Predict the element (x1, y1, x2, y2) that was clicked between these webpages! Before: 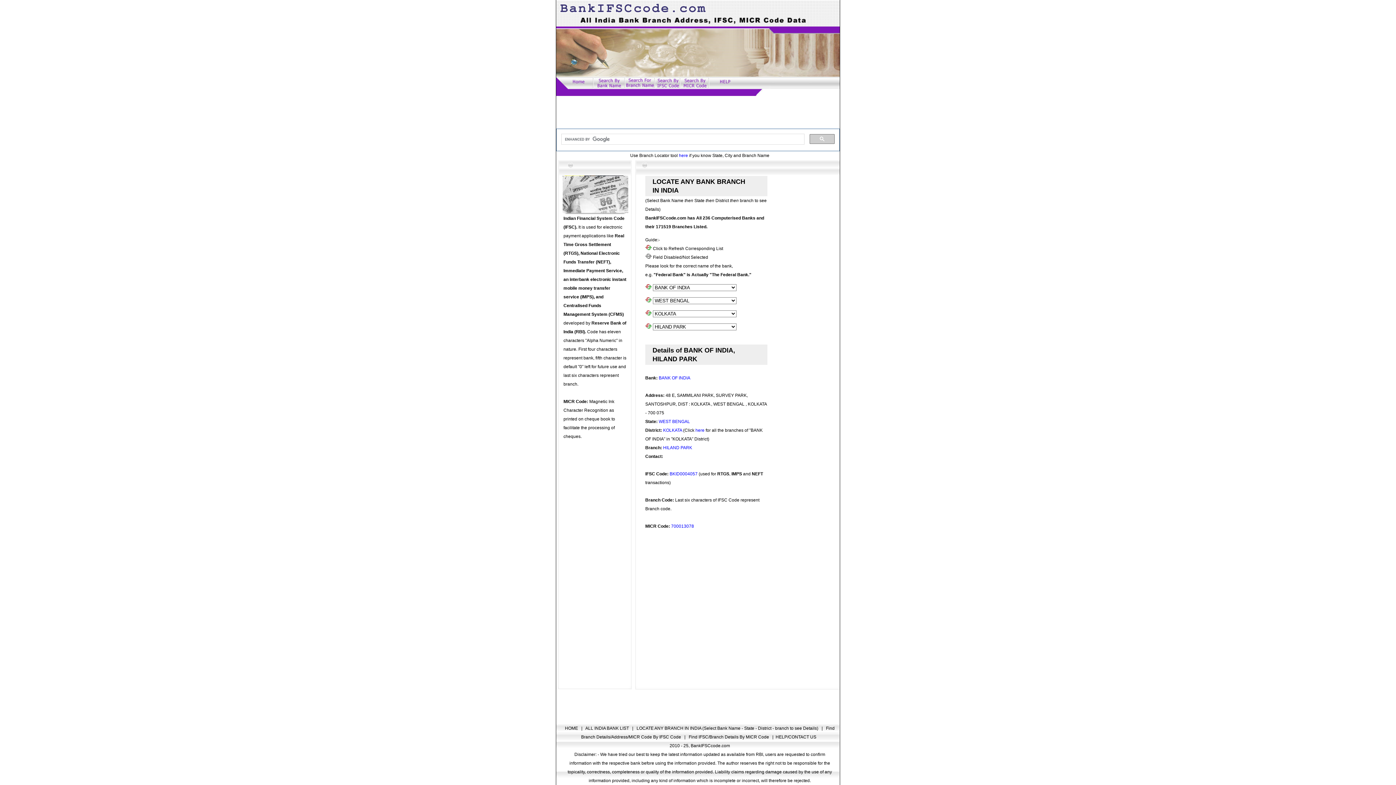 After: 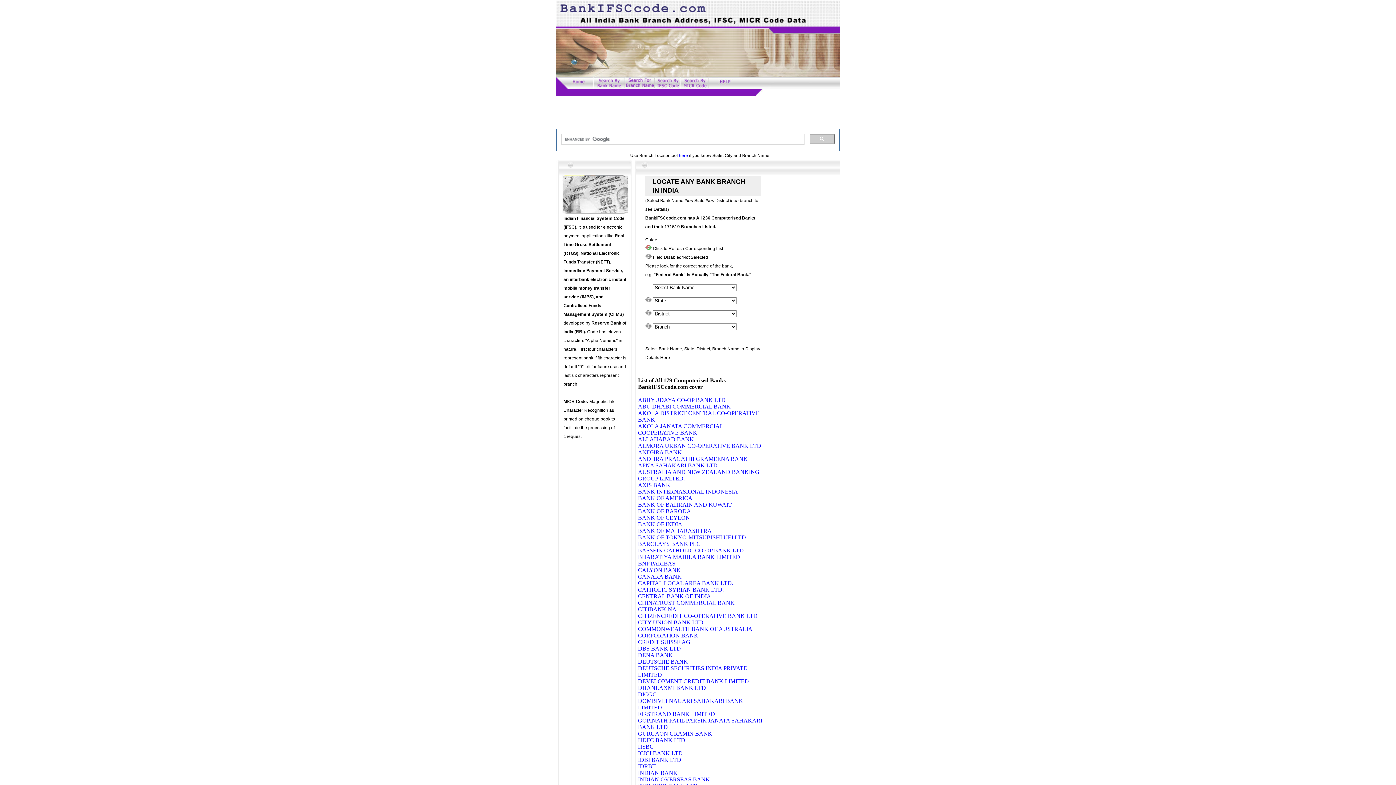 Action: bbox: (625, 83, 654, 89)